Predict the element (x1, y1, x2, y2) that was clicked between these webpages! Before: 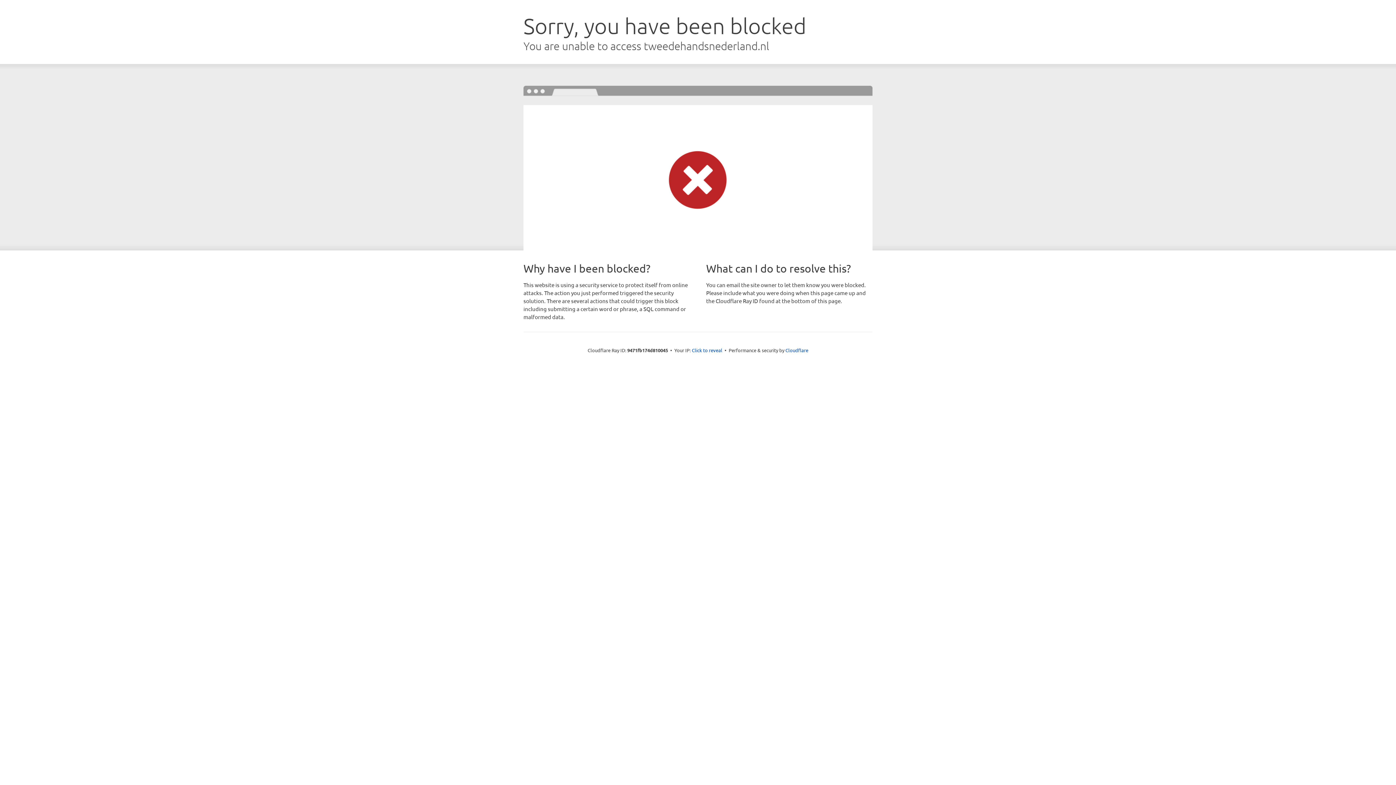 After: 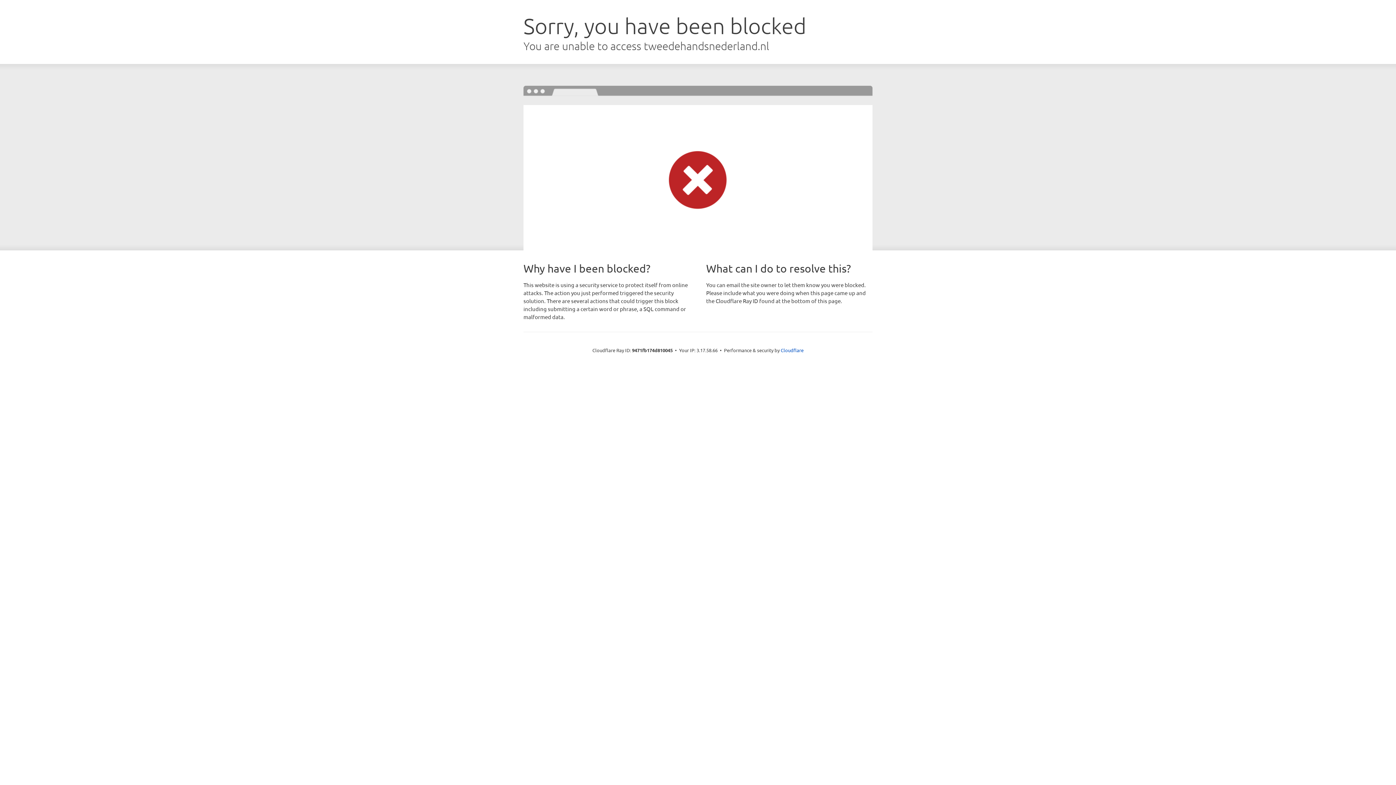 Action: label: Click to reveal bbox: (692, 346, 722, 353)